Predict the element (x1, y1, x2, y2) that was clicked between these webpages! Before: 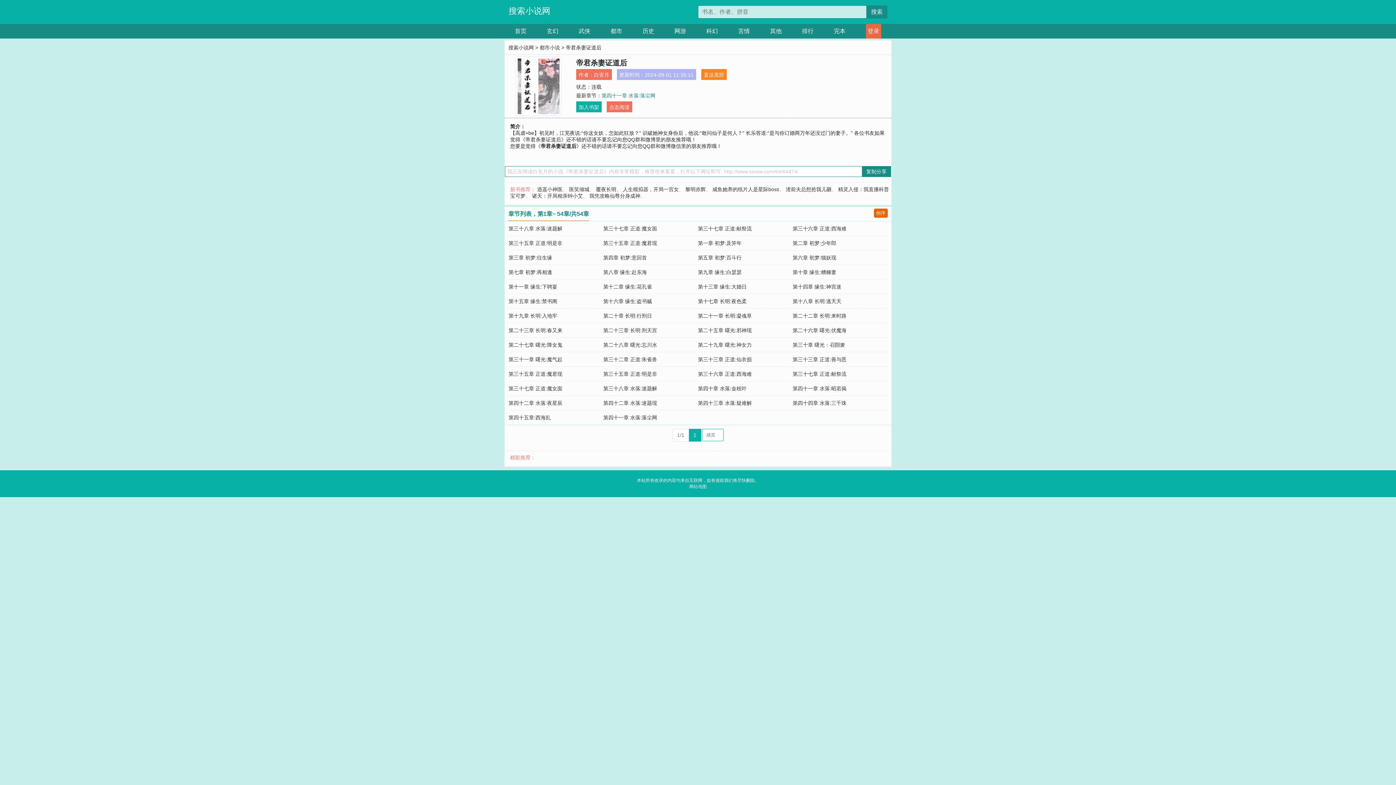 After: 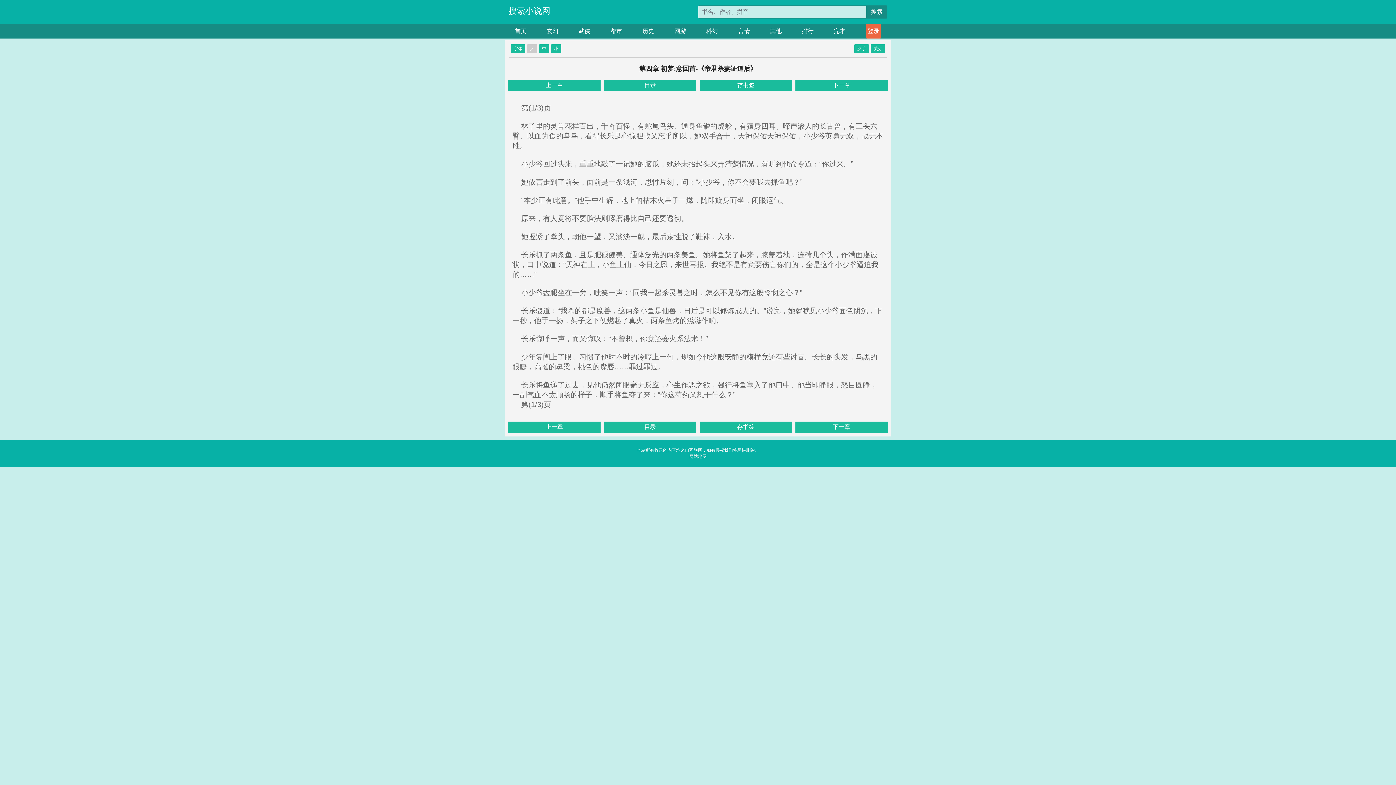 Action: bbox: (603, 255, 647, 260) label: 第四章 初梦:意回首